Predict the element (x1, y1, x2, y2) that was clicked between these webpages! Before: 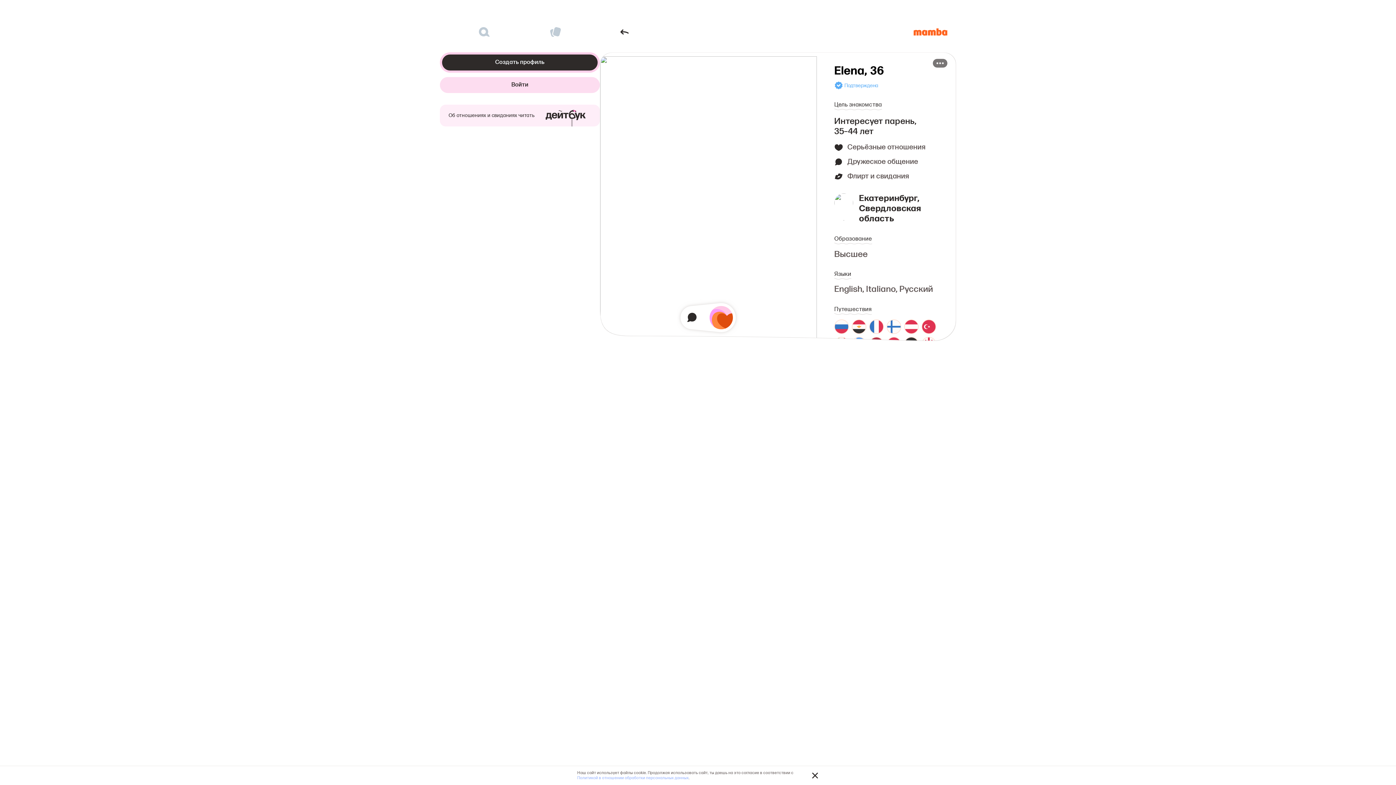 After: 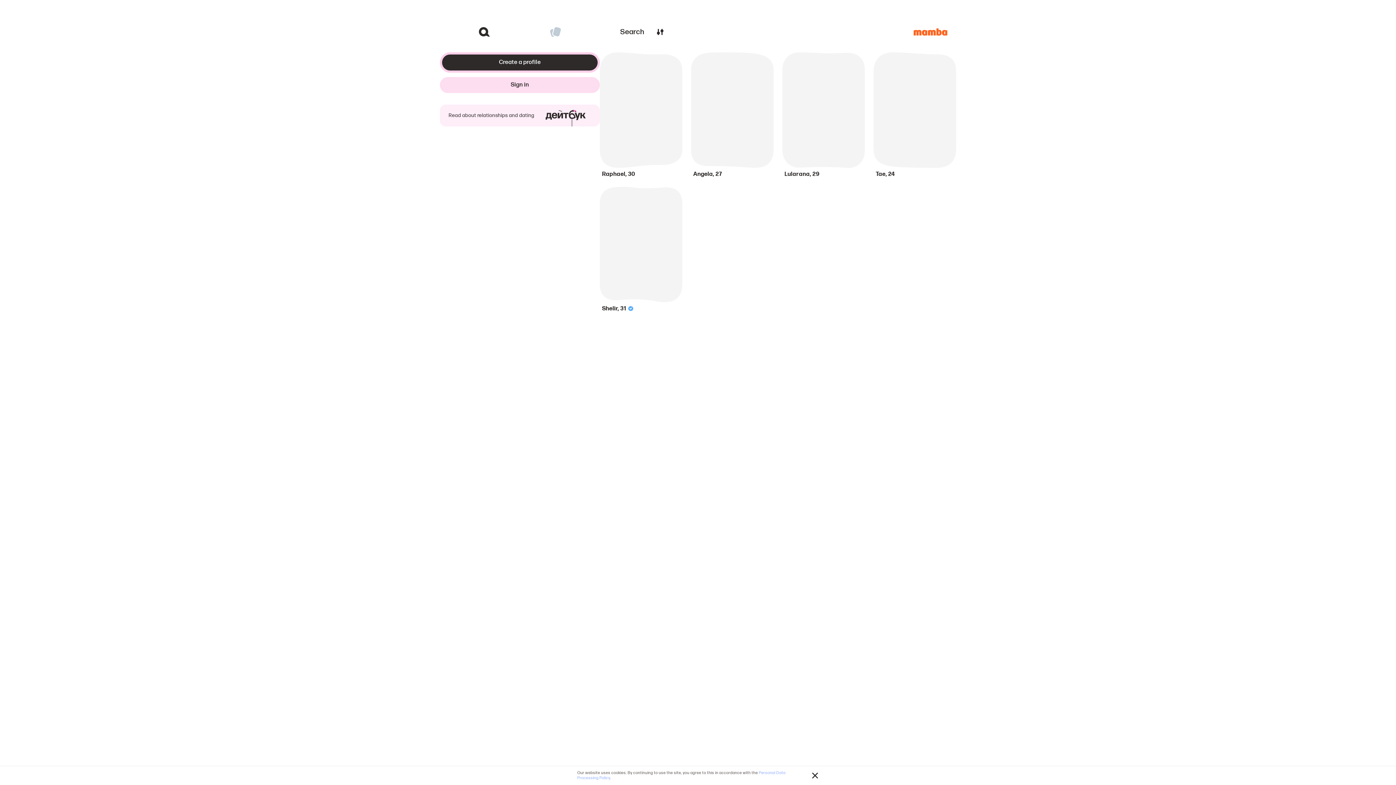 Action: bbox: (448, 23, 520, 40)